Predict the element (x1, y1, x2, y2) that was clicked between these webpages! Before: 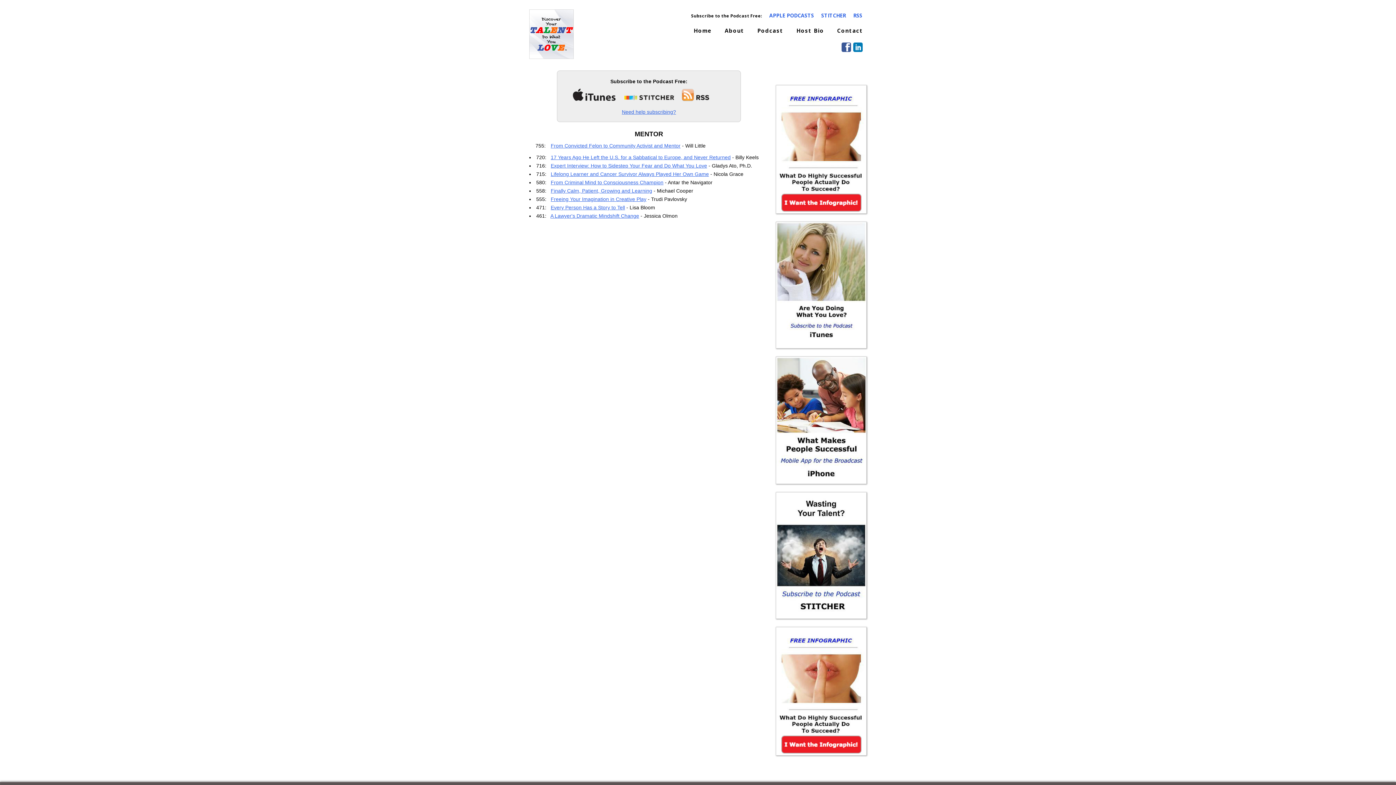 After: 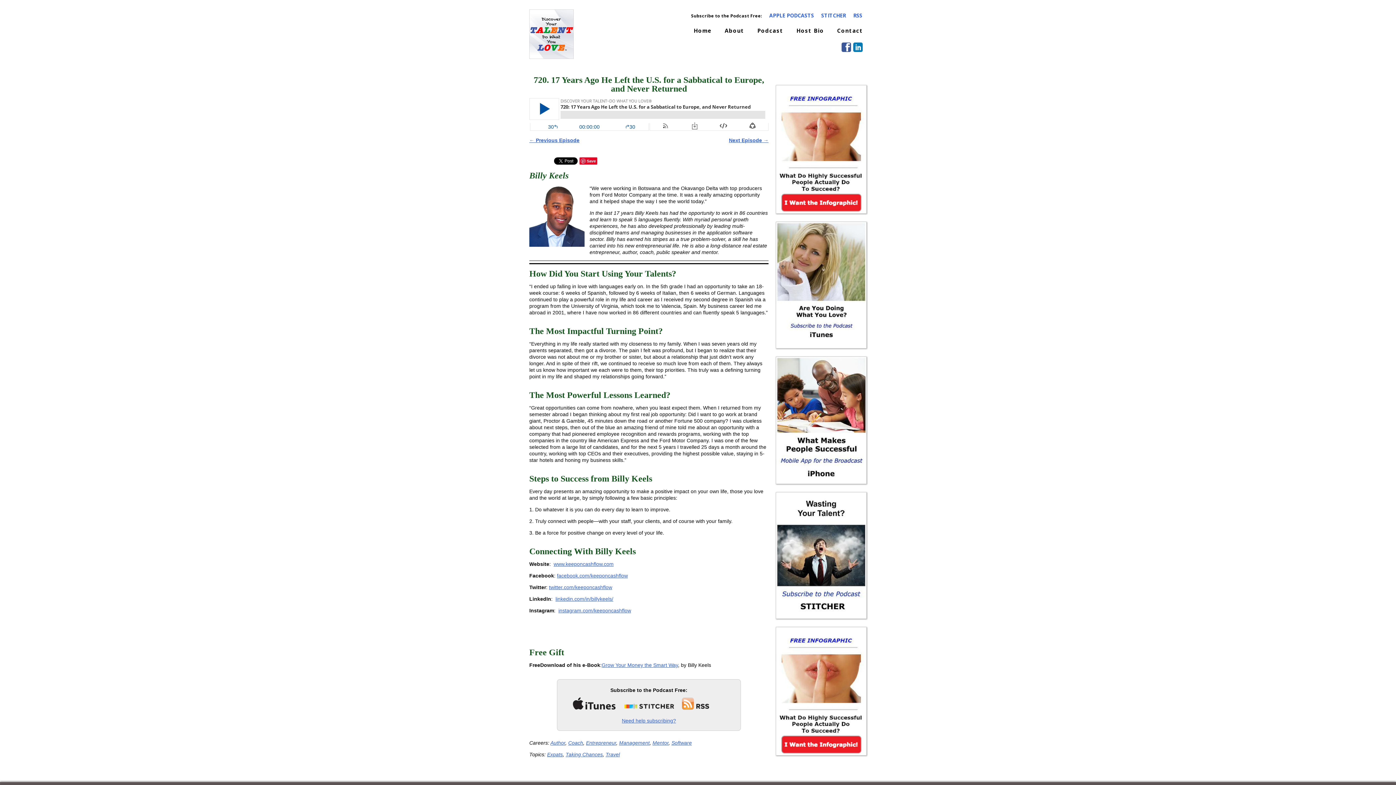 Action: bbox: (550, 154, 730, 160) label: 17 Years Ago He Left the U.S. for a Sabbatical to Europe, and Never Returned